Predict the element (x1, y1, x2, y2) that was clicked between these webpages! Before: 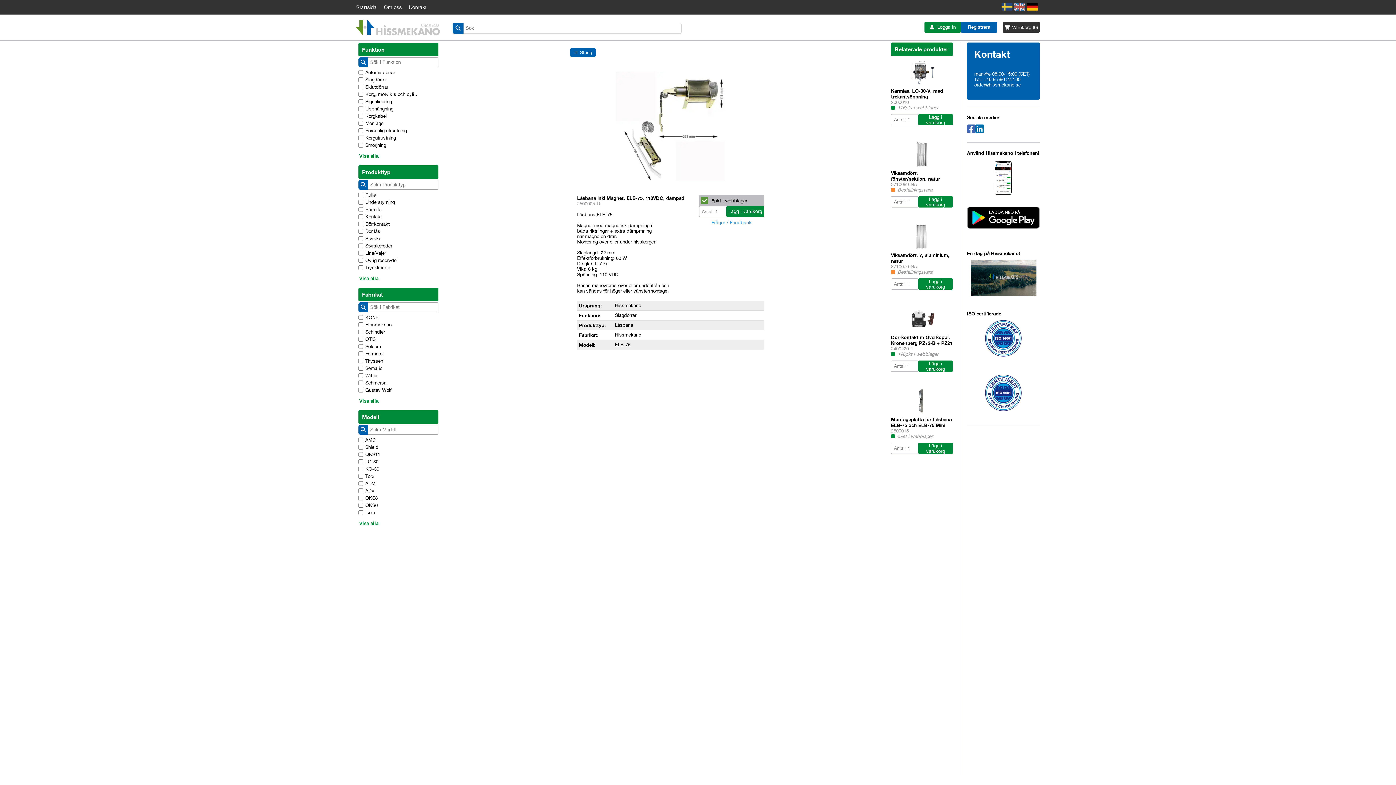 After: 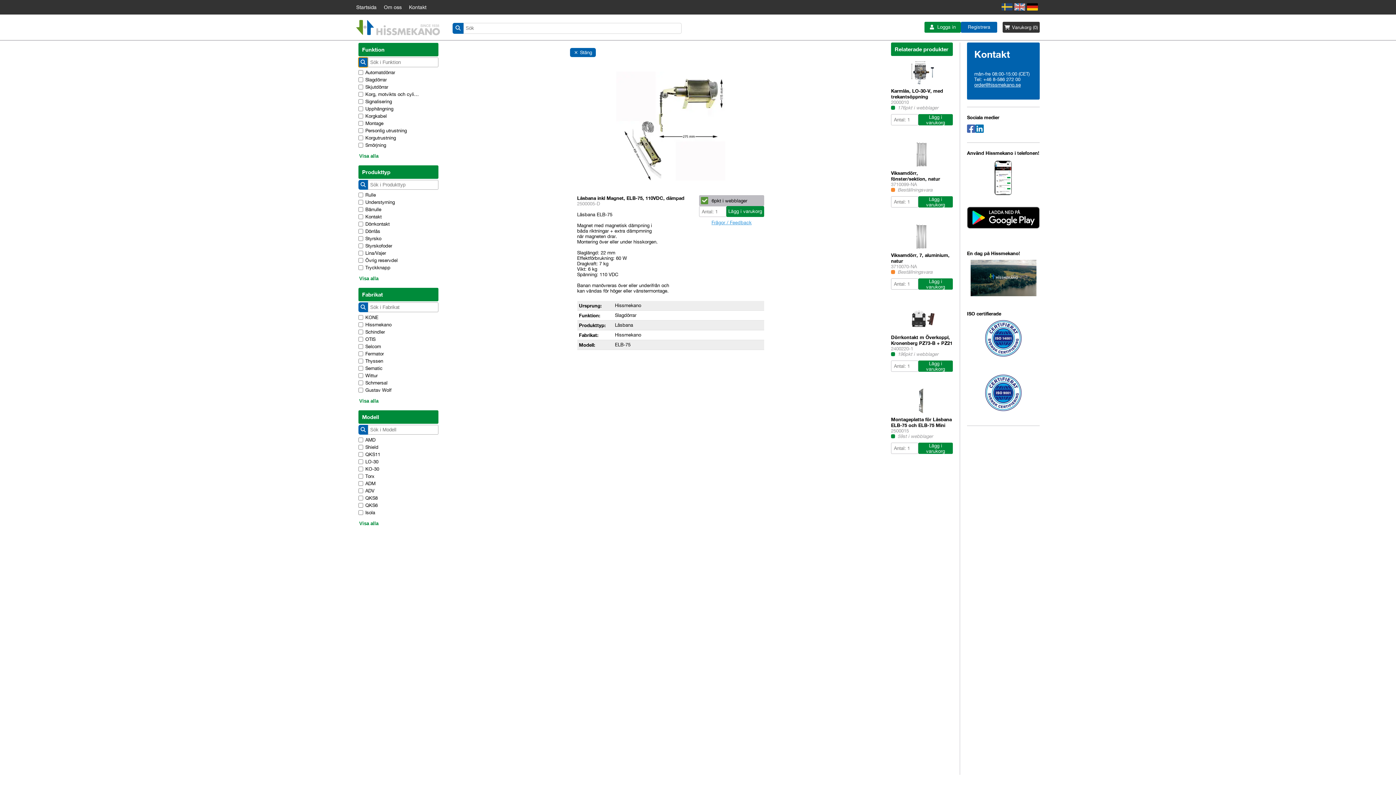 Action: bbox: (358, 57, 368, 67)